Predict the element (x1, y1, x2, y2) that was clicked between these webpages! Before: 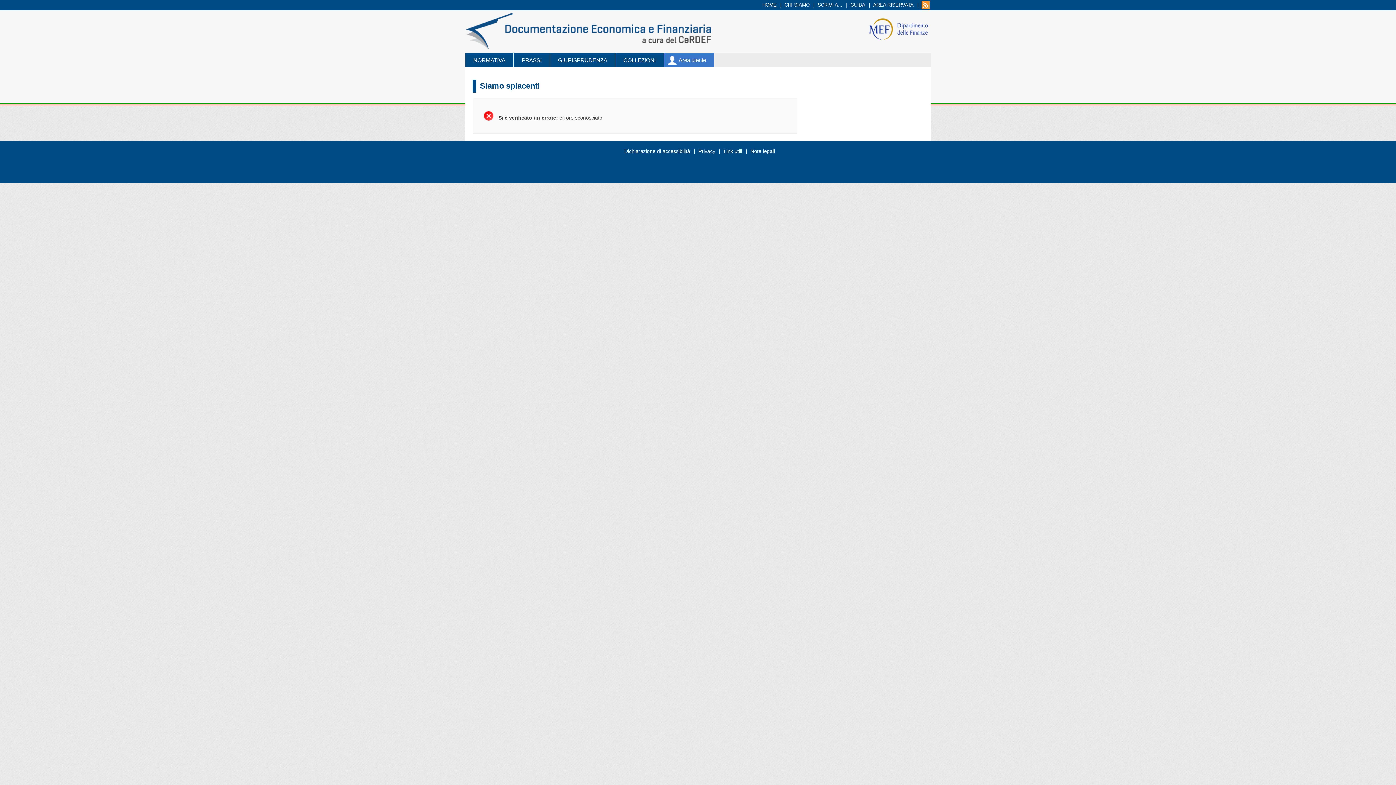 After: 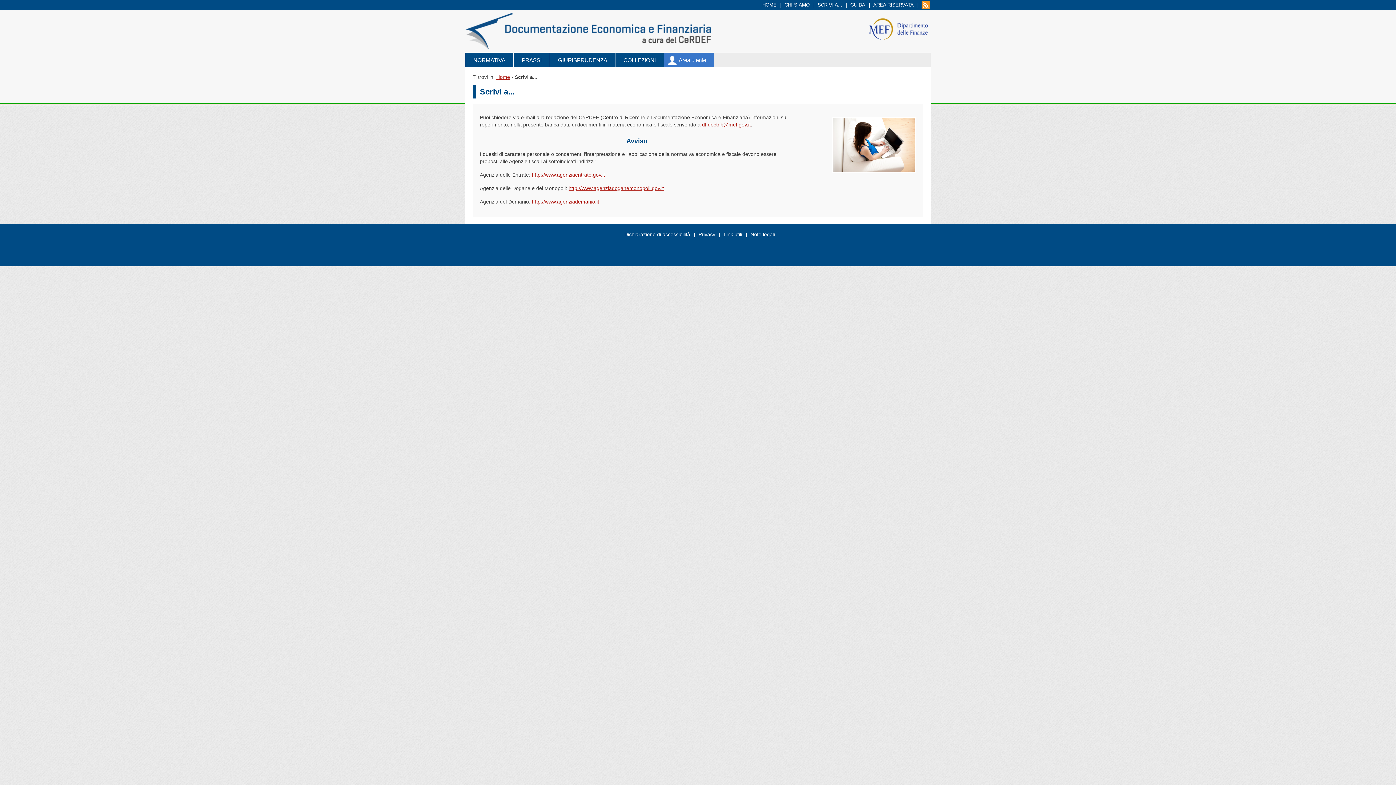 Action: bbox: (817, 2, 842, 7) label: SCRIVI A...